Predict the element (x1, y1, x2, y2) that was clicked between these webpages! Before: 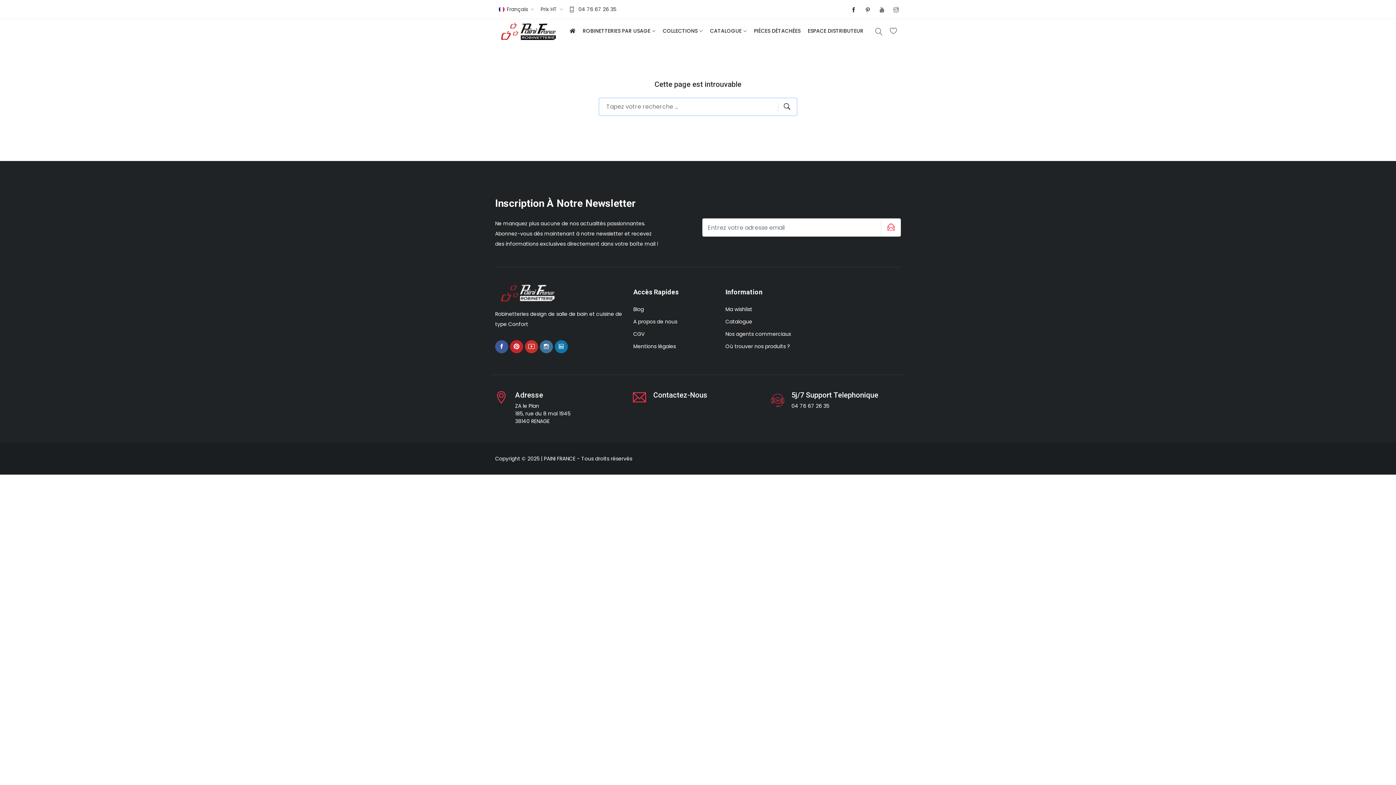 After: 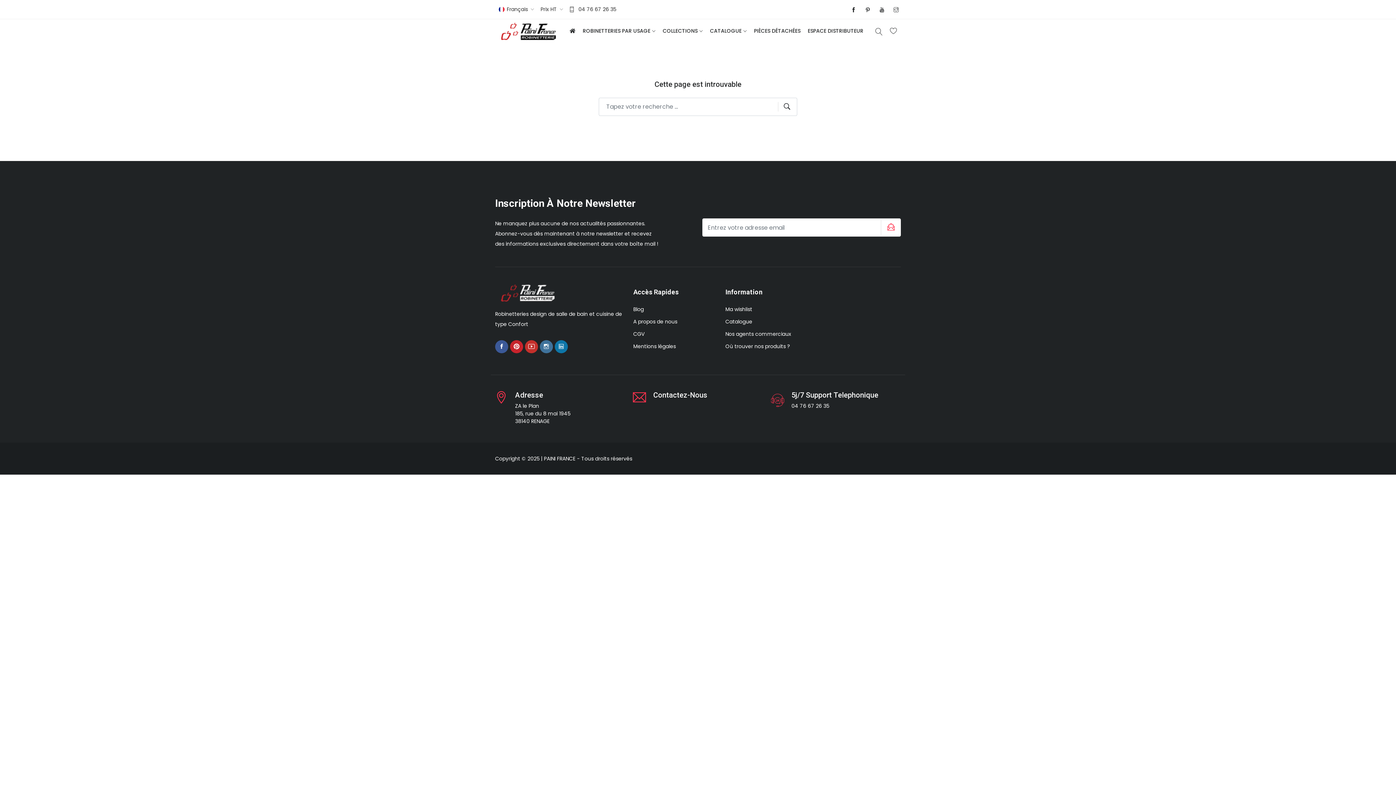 Action: bbox: (525, 340, 538, 353)